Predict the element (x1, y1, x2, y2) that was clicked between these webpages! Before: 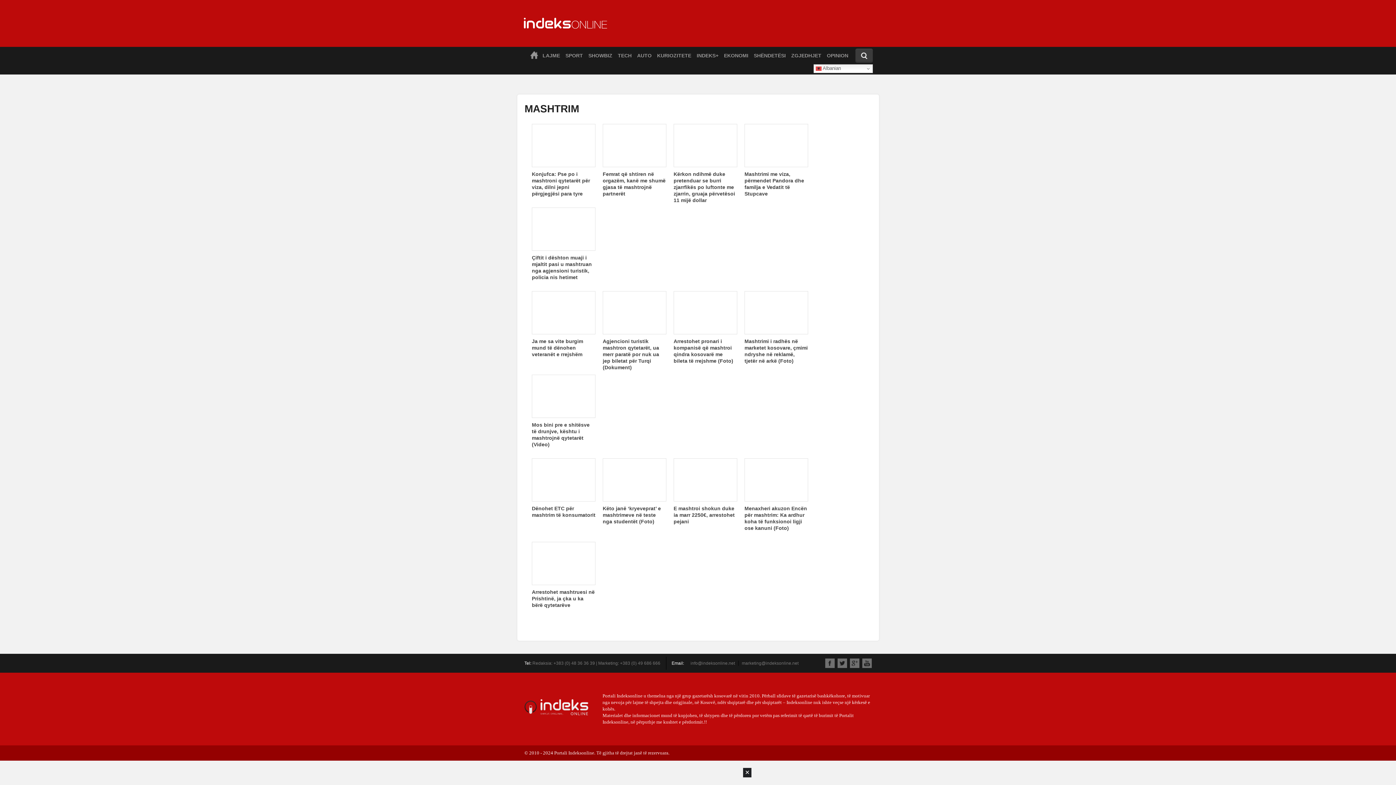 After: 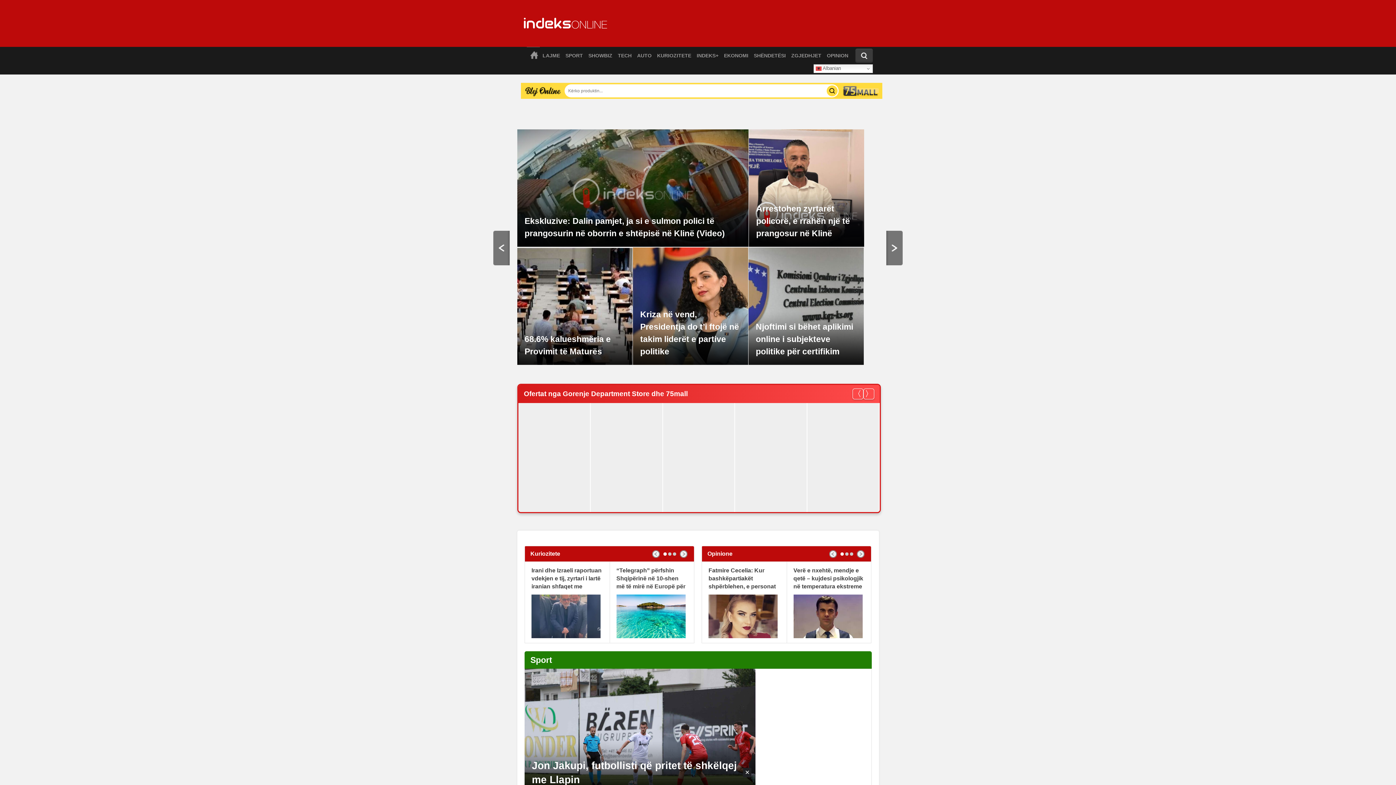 Action: bbox: (524, 699, 588, 716)